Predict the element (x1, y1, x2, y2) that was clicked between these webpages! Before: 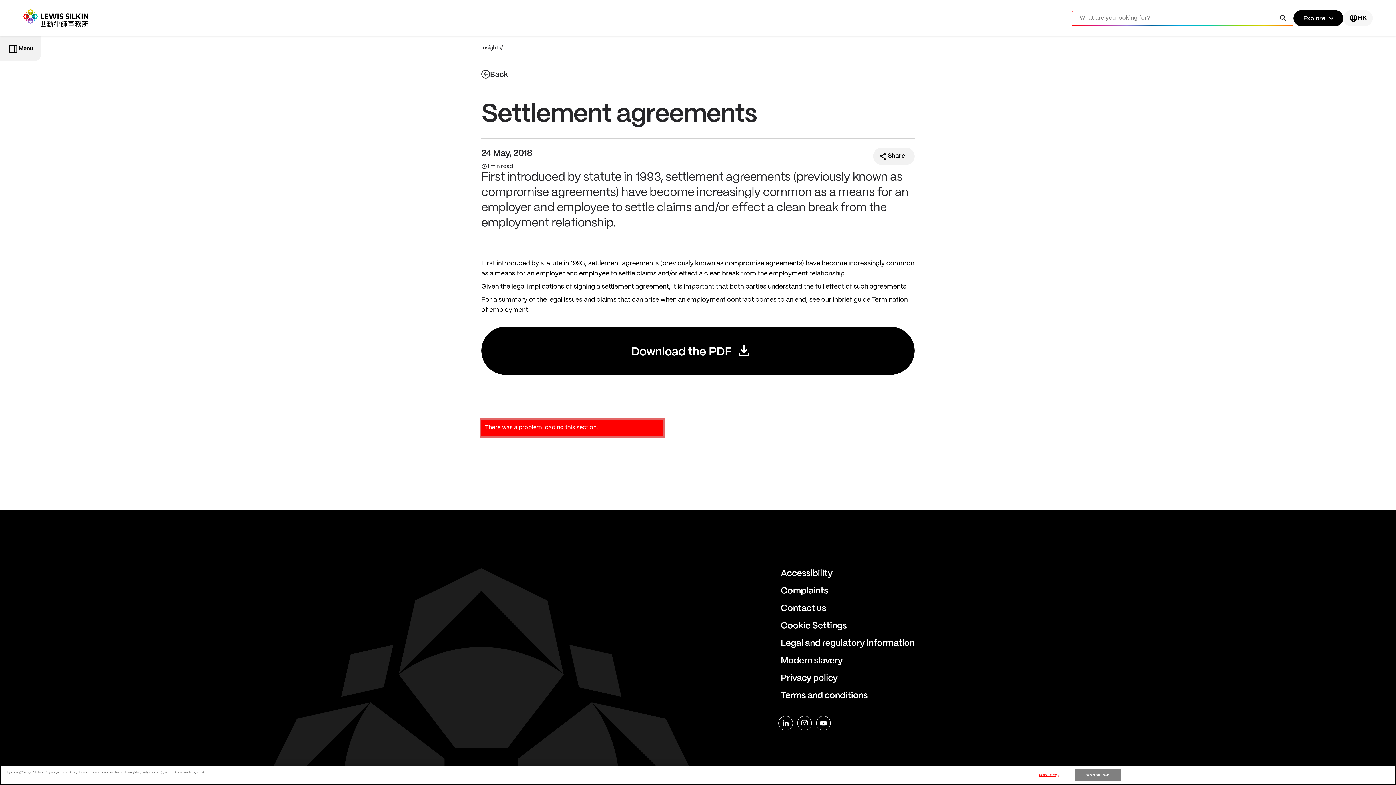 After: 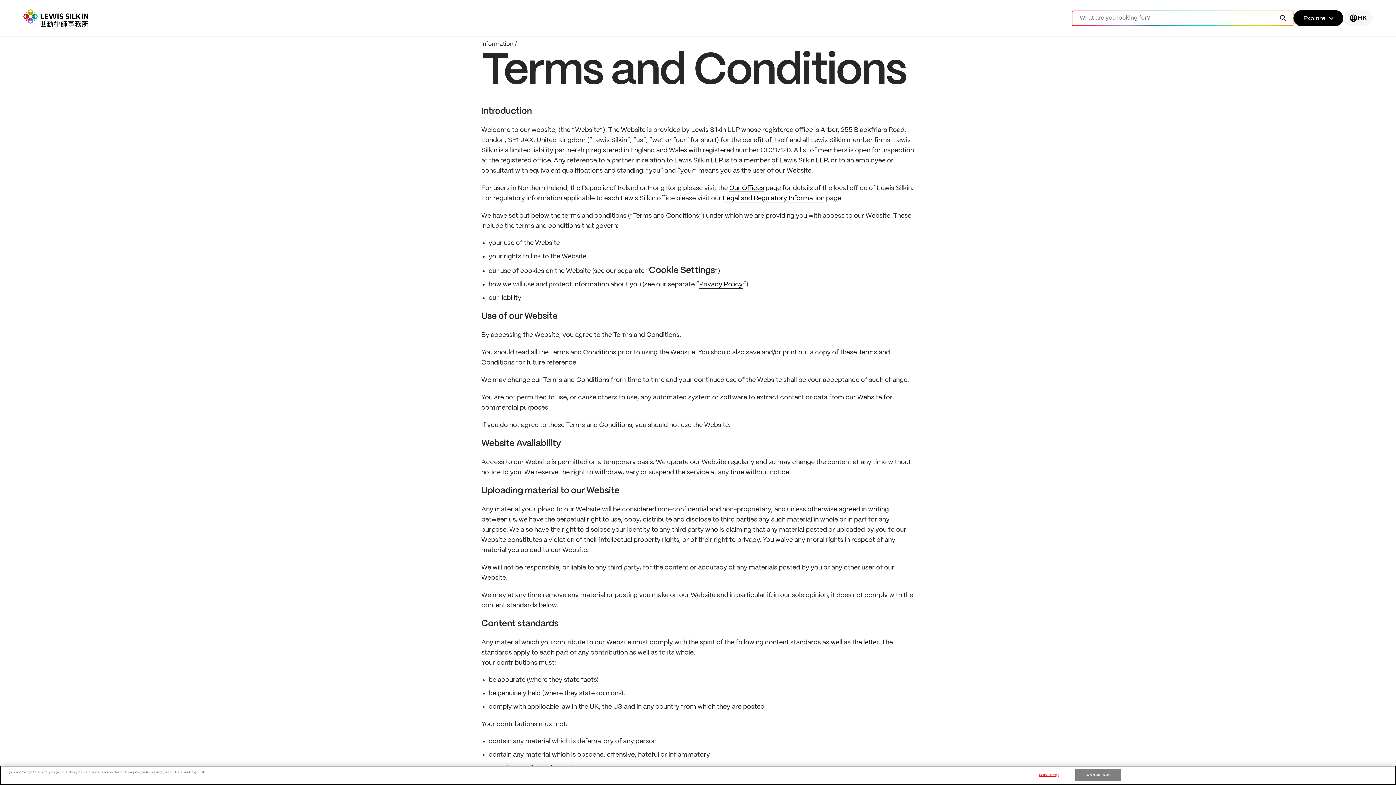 Action: label: Terms and conditions bbox: (780, 717, 914, 734)